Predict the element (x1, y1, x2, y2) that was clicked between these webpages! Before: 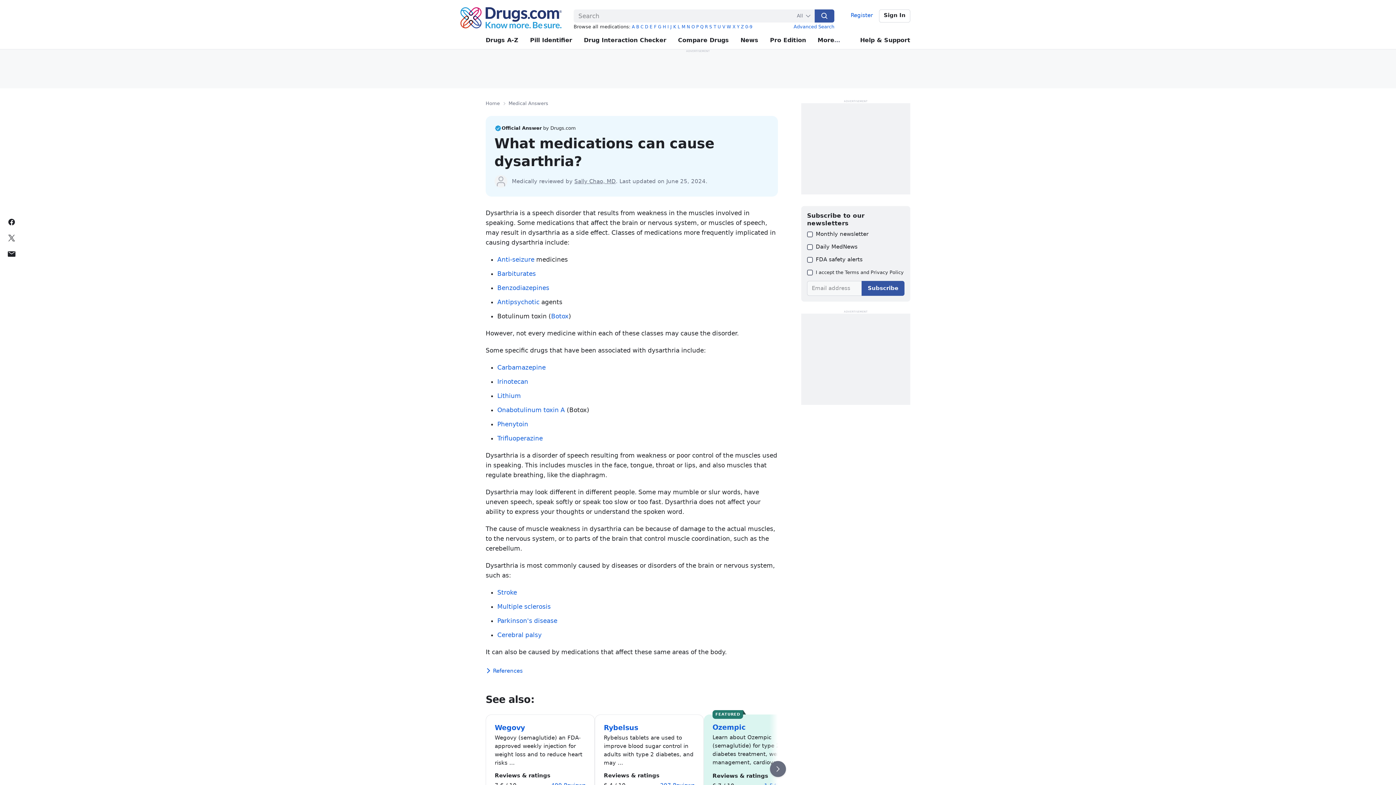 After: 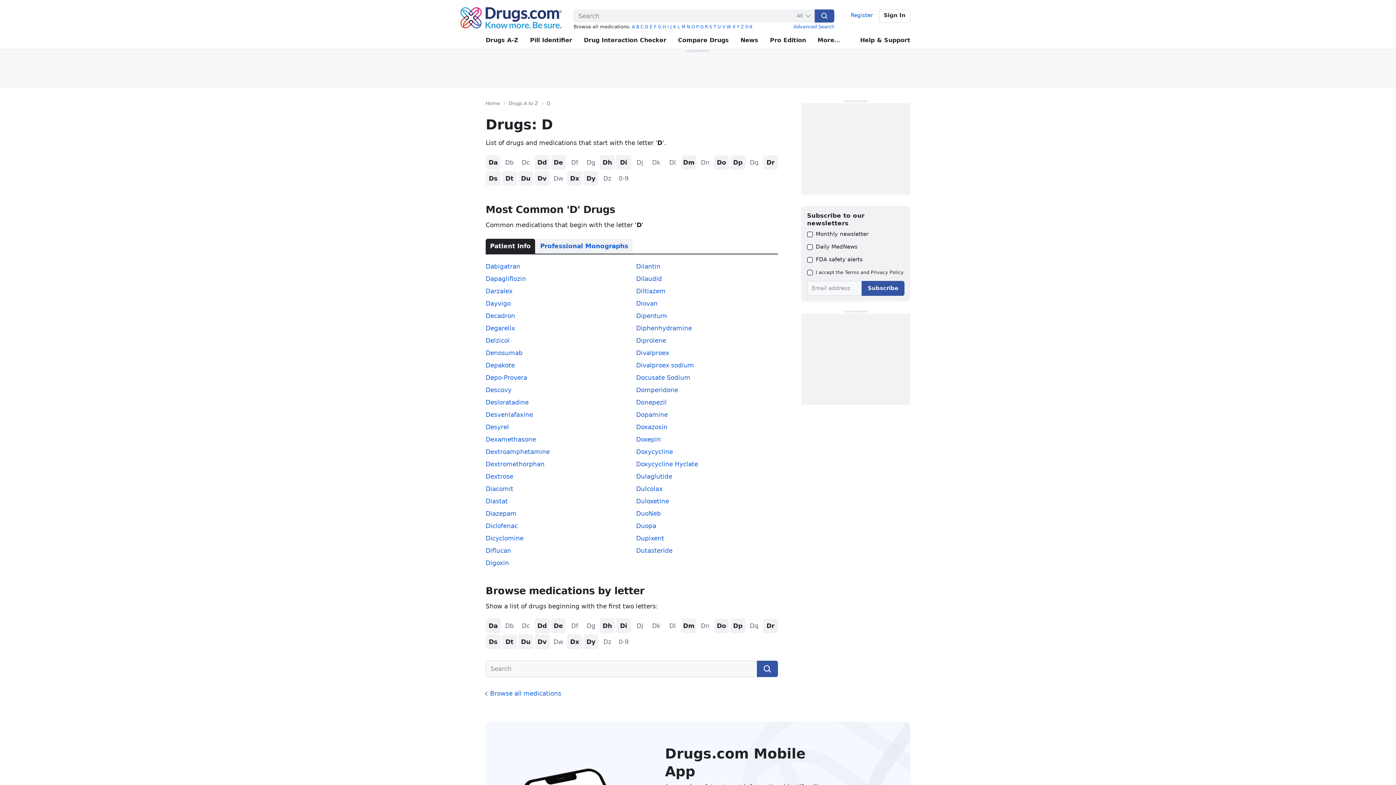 Action: label: D bbox: (645, 24, 648, 29)